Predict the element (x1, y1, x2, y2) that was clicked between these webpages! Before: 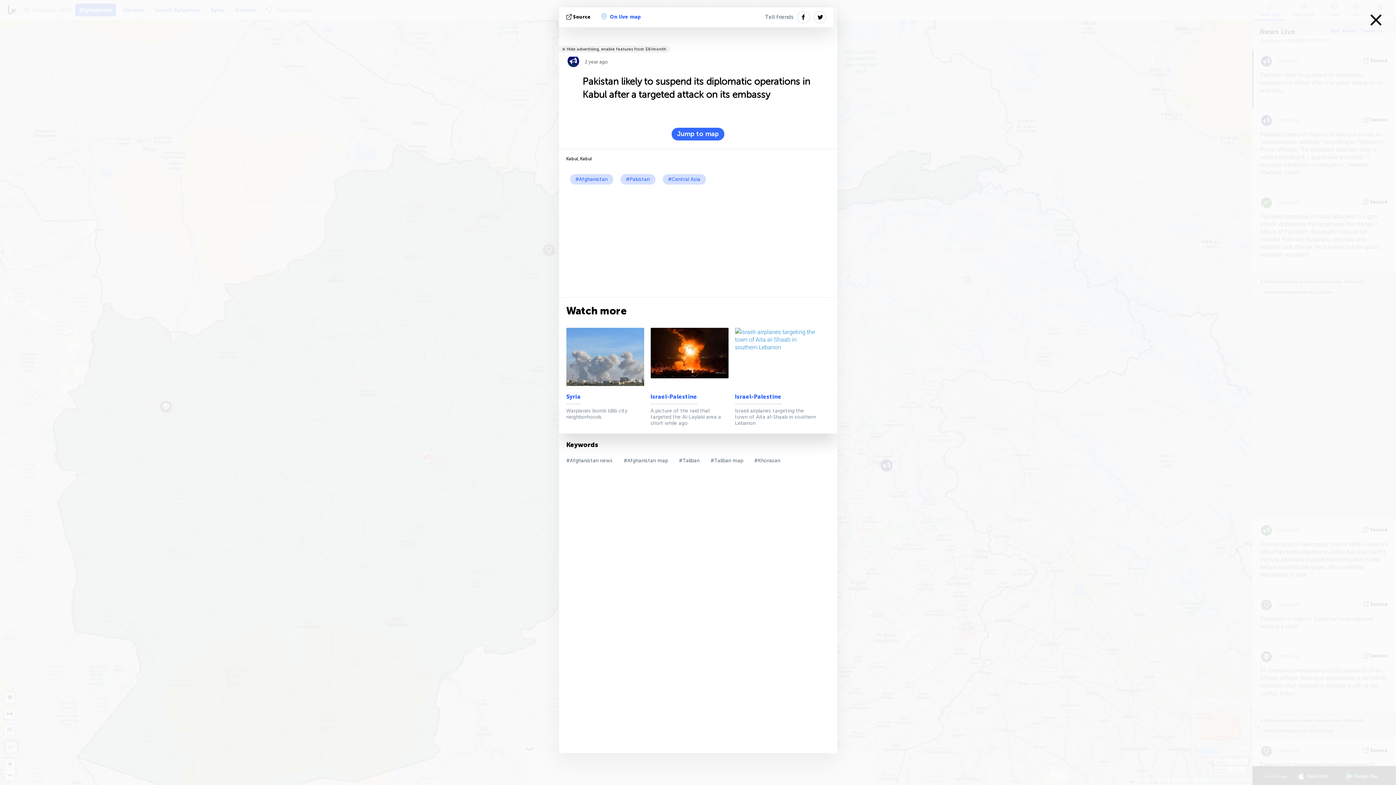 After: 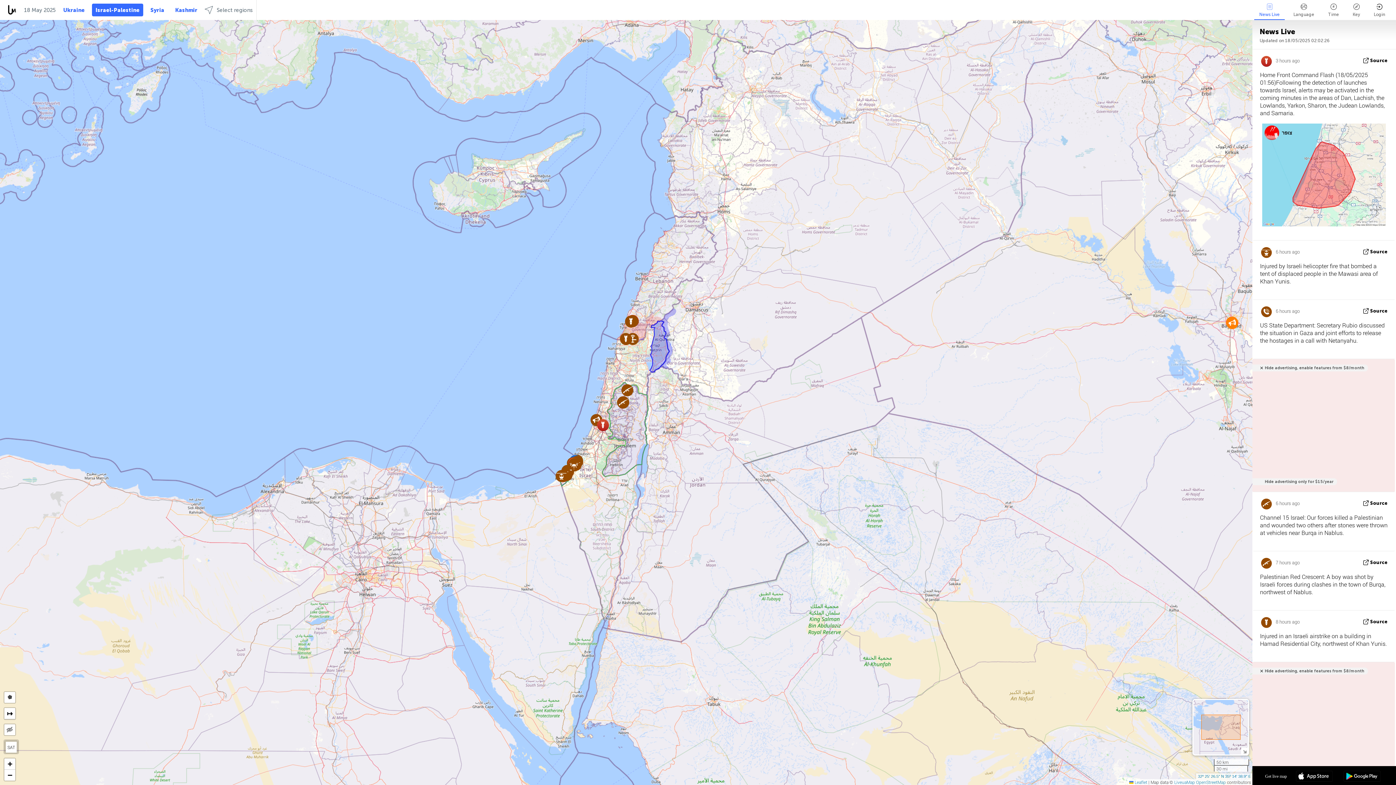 Action: bbox: (735, 393, 781, 404) label: Israel-Palestine